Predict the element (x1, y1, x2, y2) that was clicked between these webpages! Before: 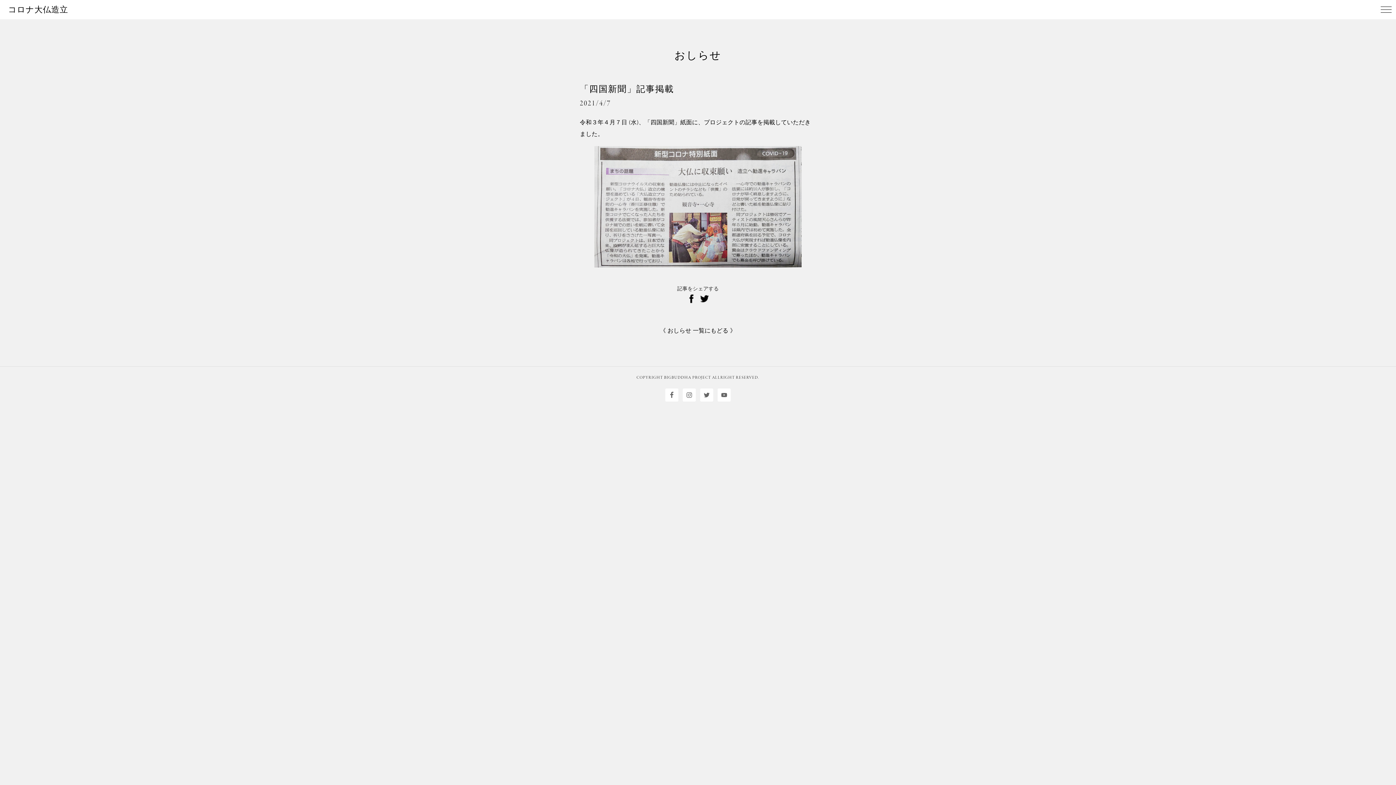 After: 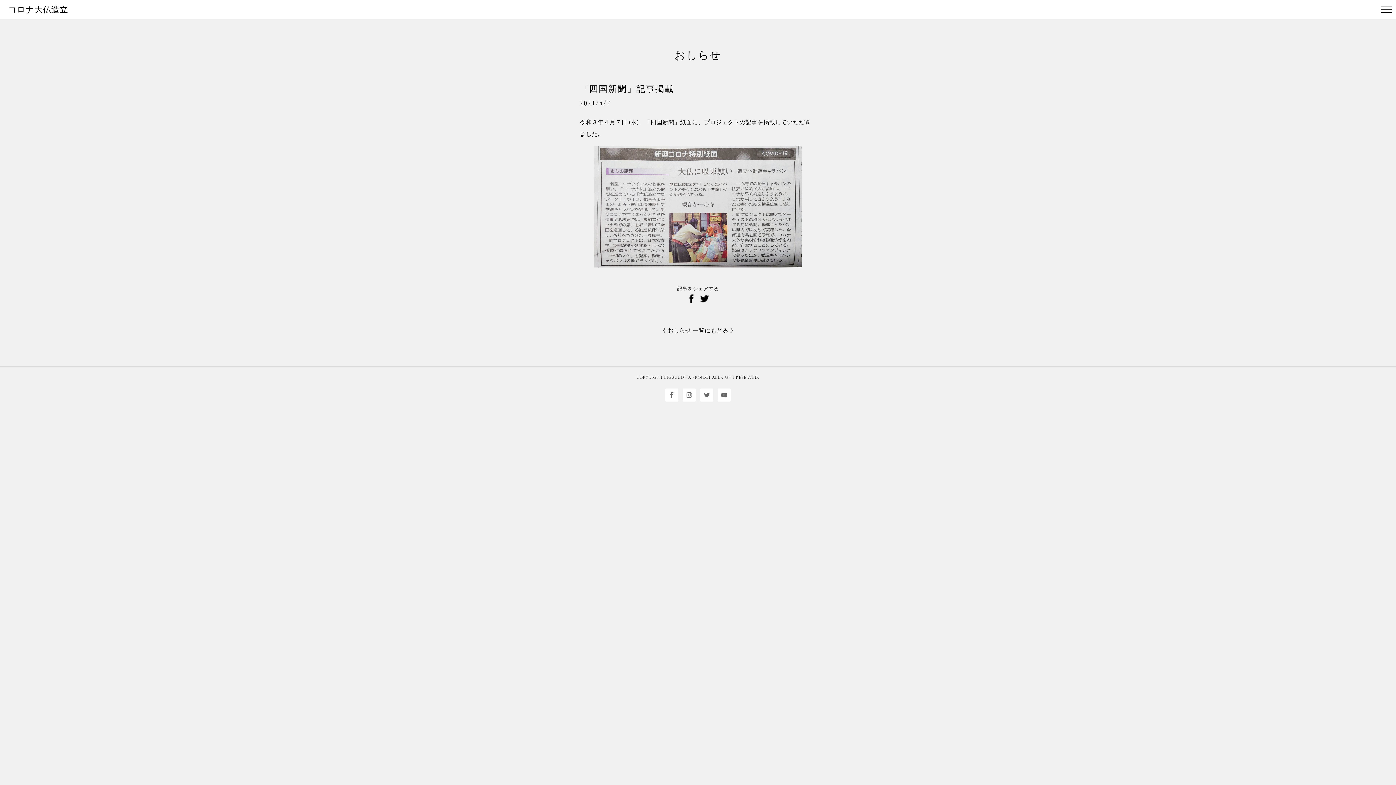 Action: bbox: (698, 295, 711, 301)